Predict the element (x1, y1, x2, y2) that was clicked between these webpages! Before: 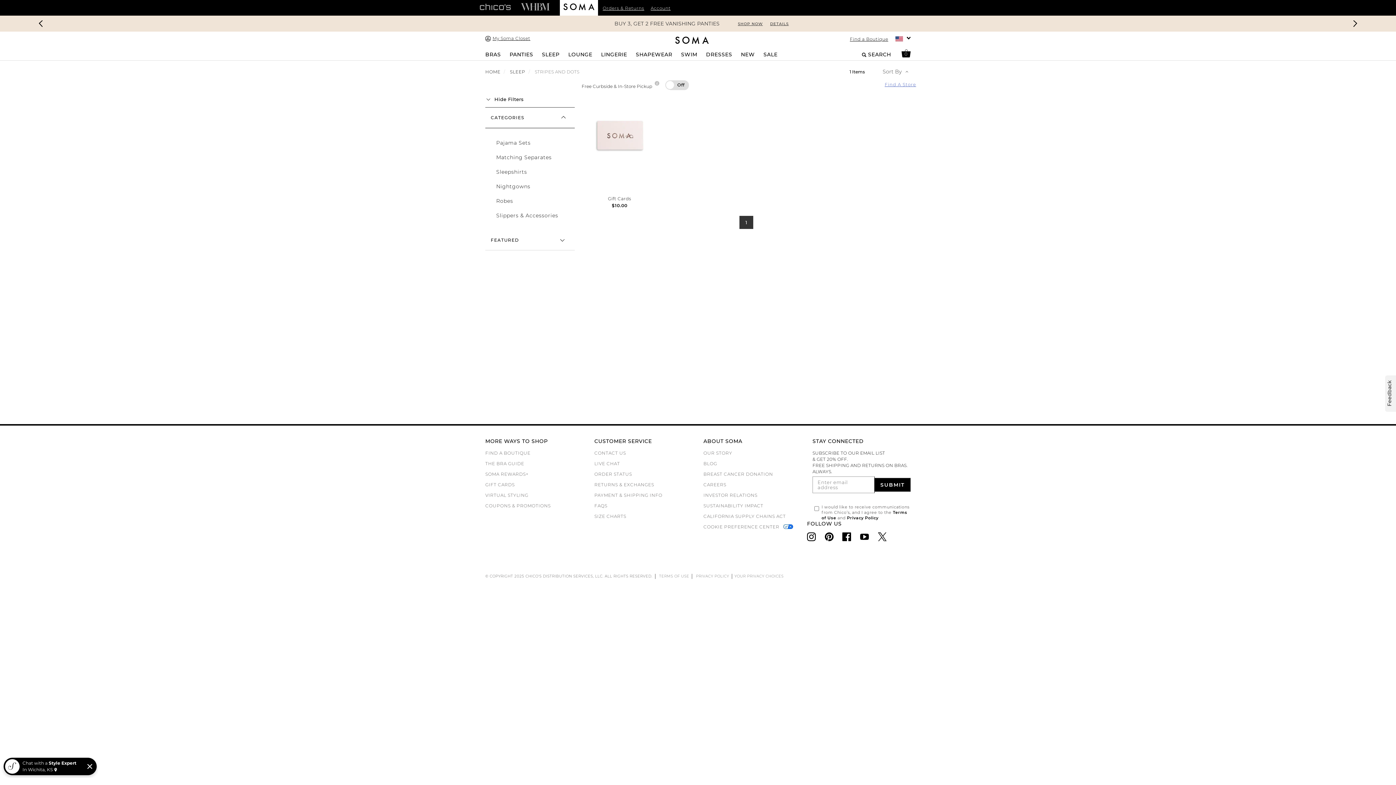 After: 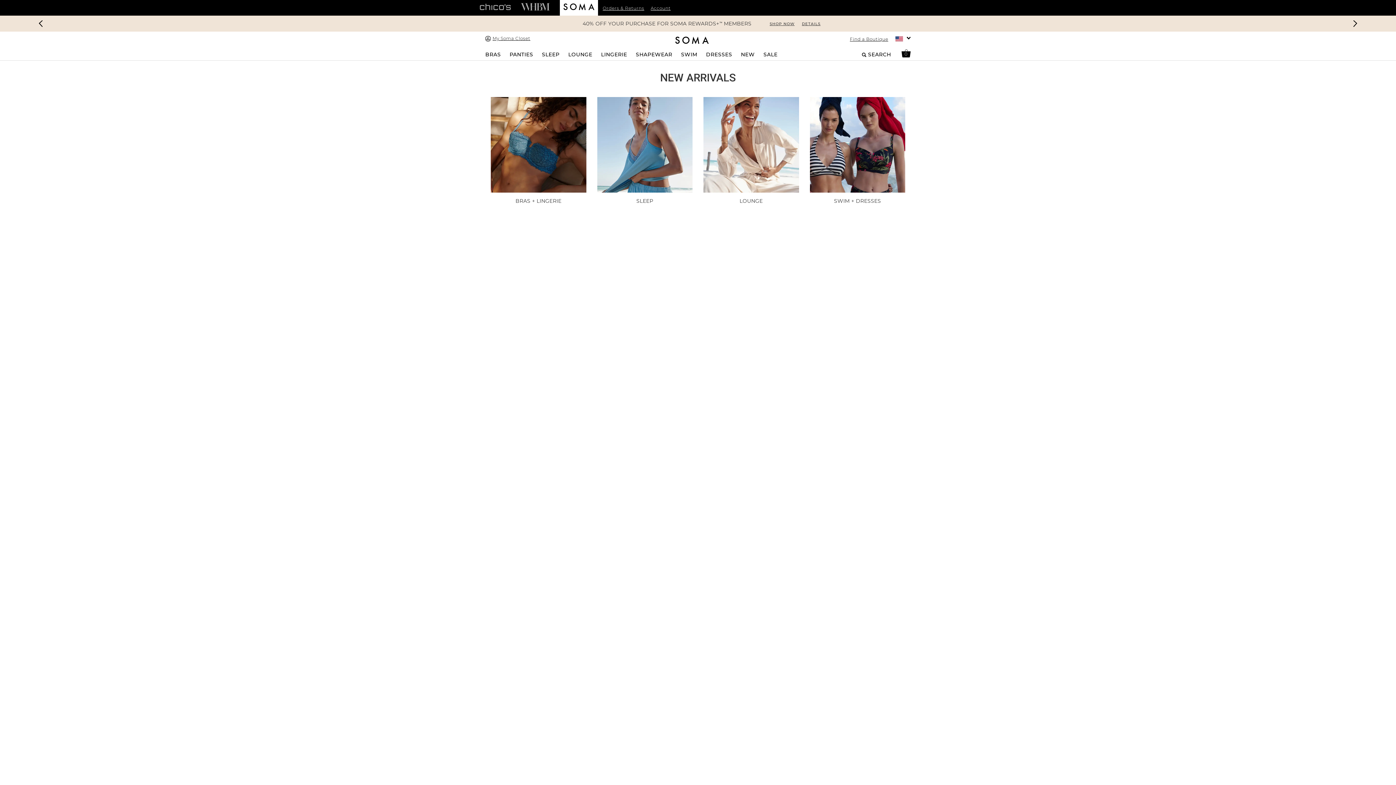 Action: bbox: (769, 21, 794, 26) label: SHOP NOW